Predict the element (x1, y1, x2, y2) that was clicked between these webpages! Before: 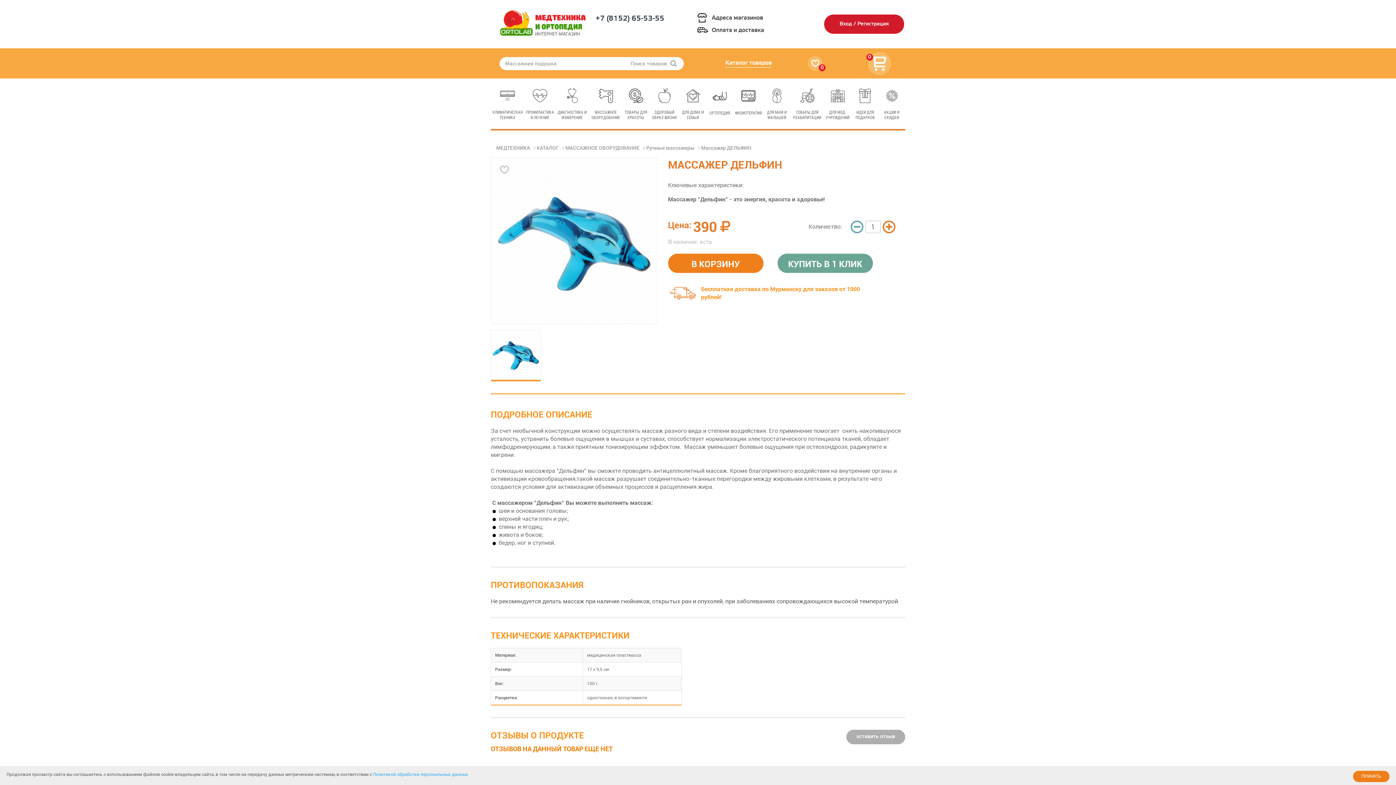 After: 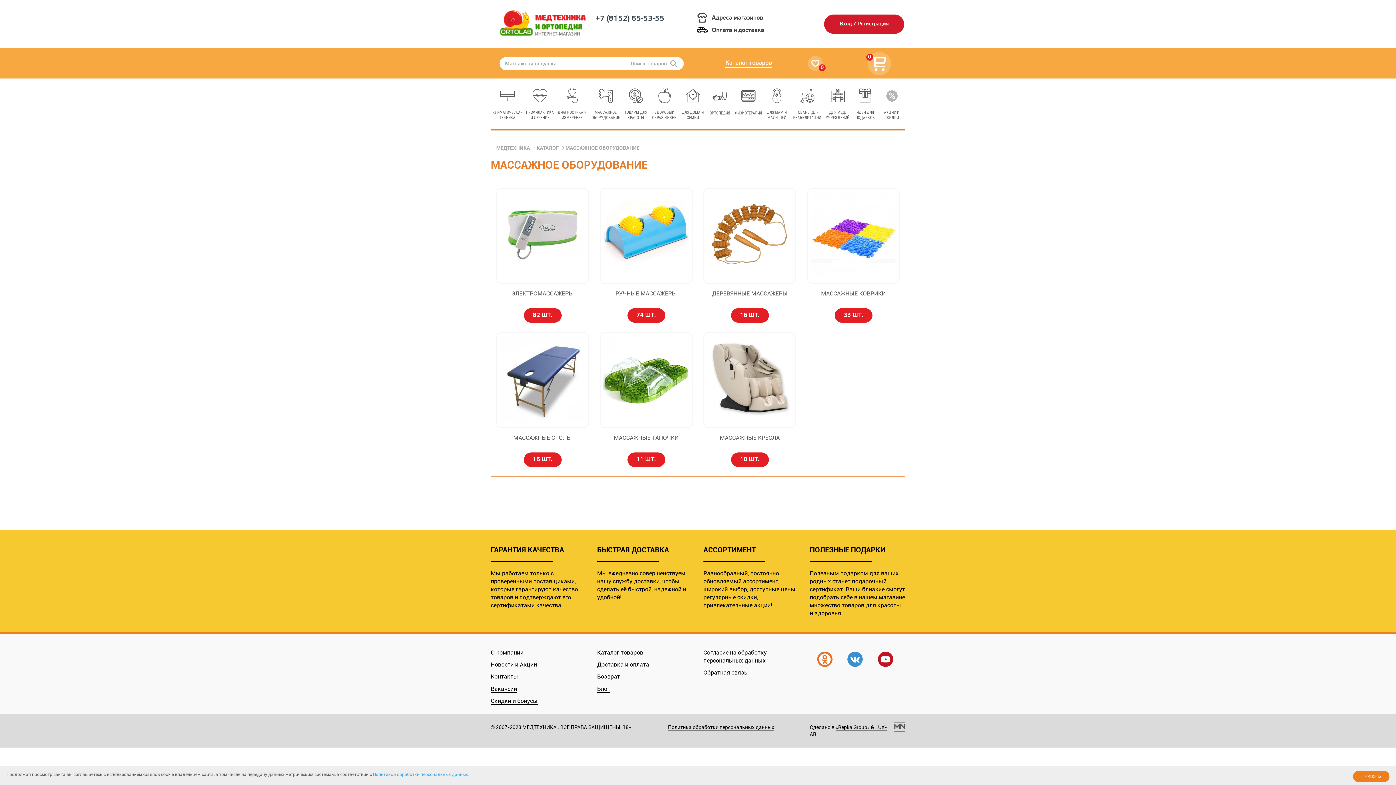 Action: bbox: (565, 145, 639, 150) label: МАССАЖНОЕ ОБОРУДОВАНИЕ